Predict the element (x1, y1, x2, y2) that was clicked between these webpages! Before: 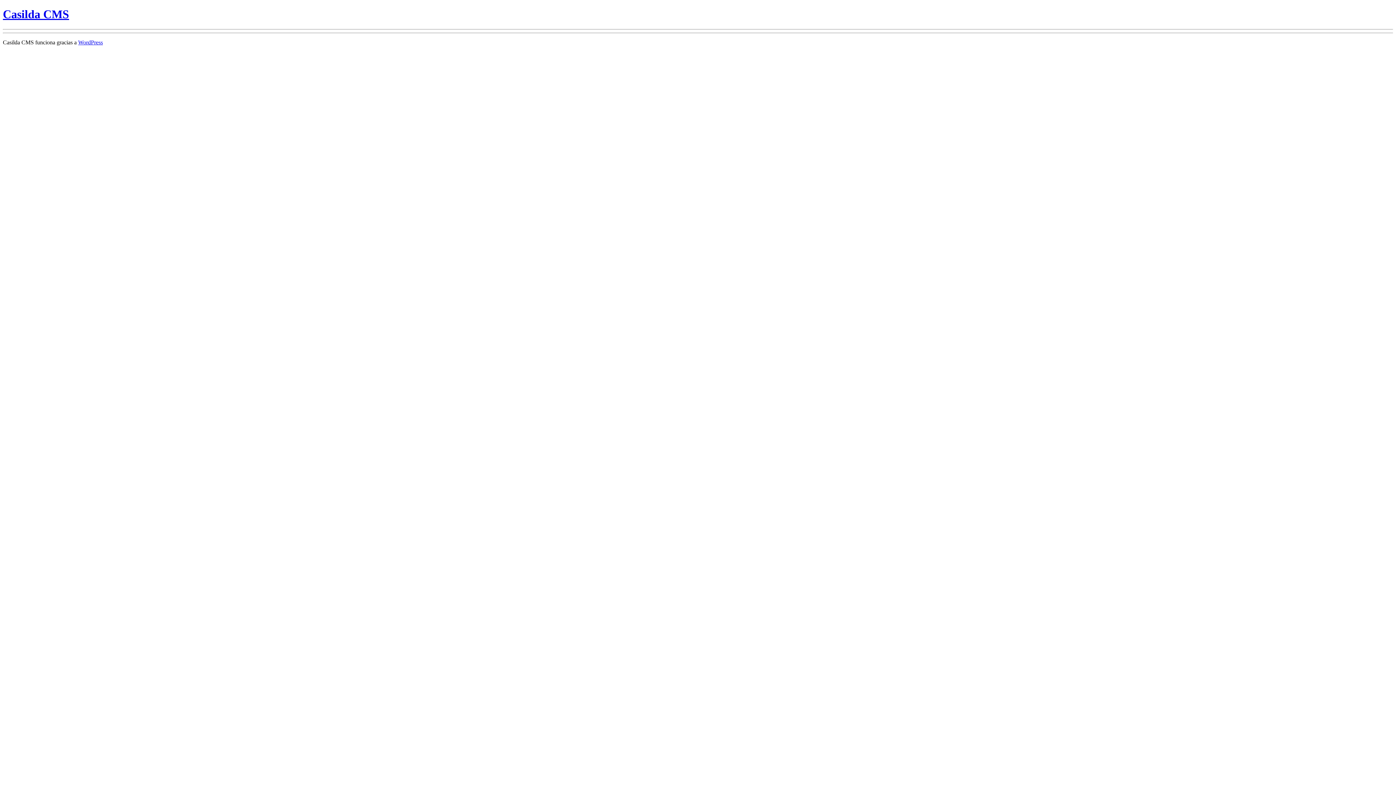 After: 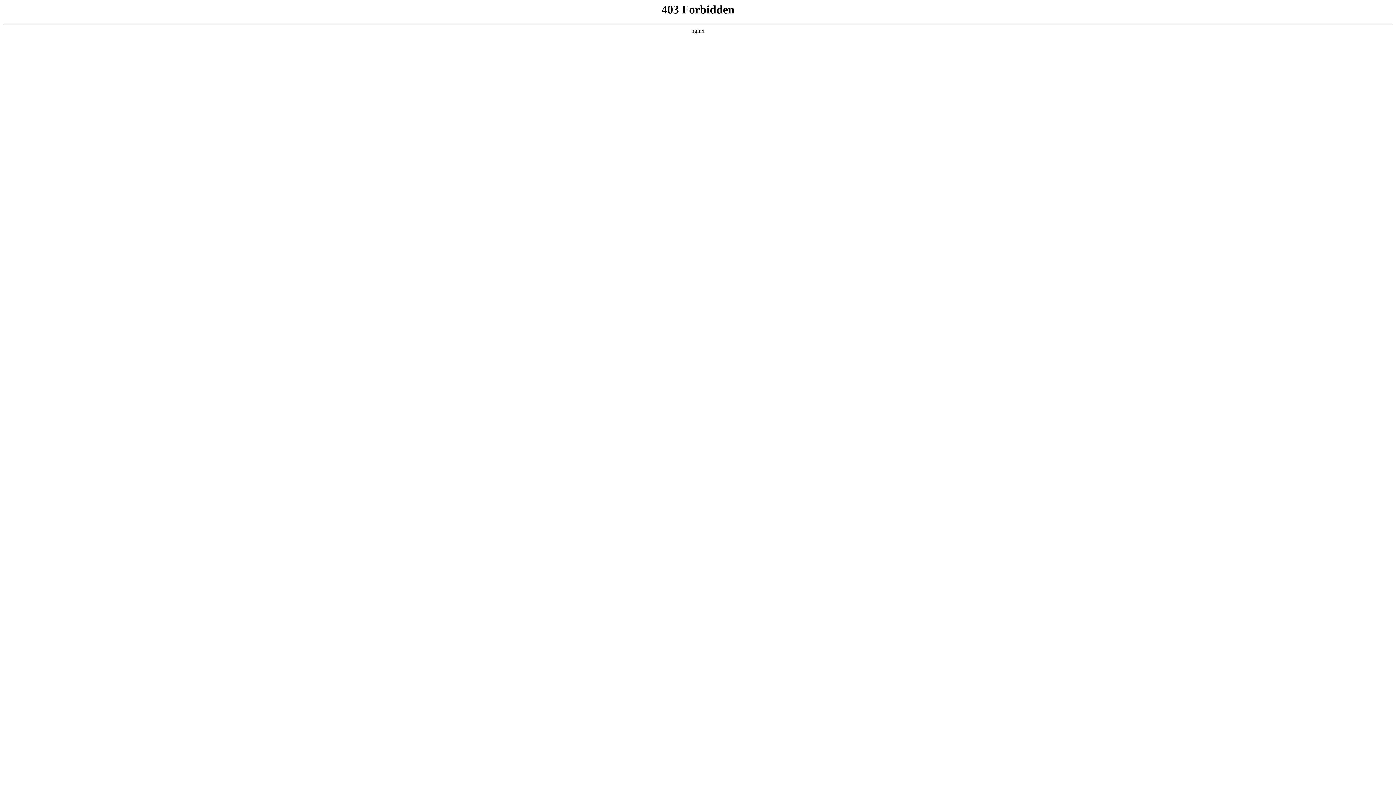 Action: bbox: (78, 39, 102, 45) label: WordPress